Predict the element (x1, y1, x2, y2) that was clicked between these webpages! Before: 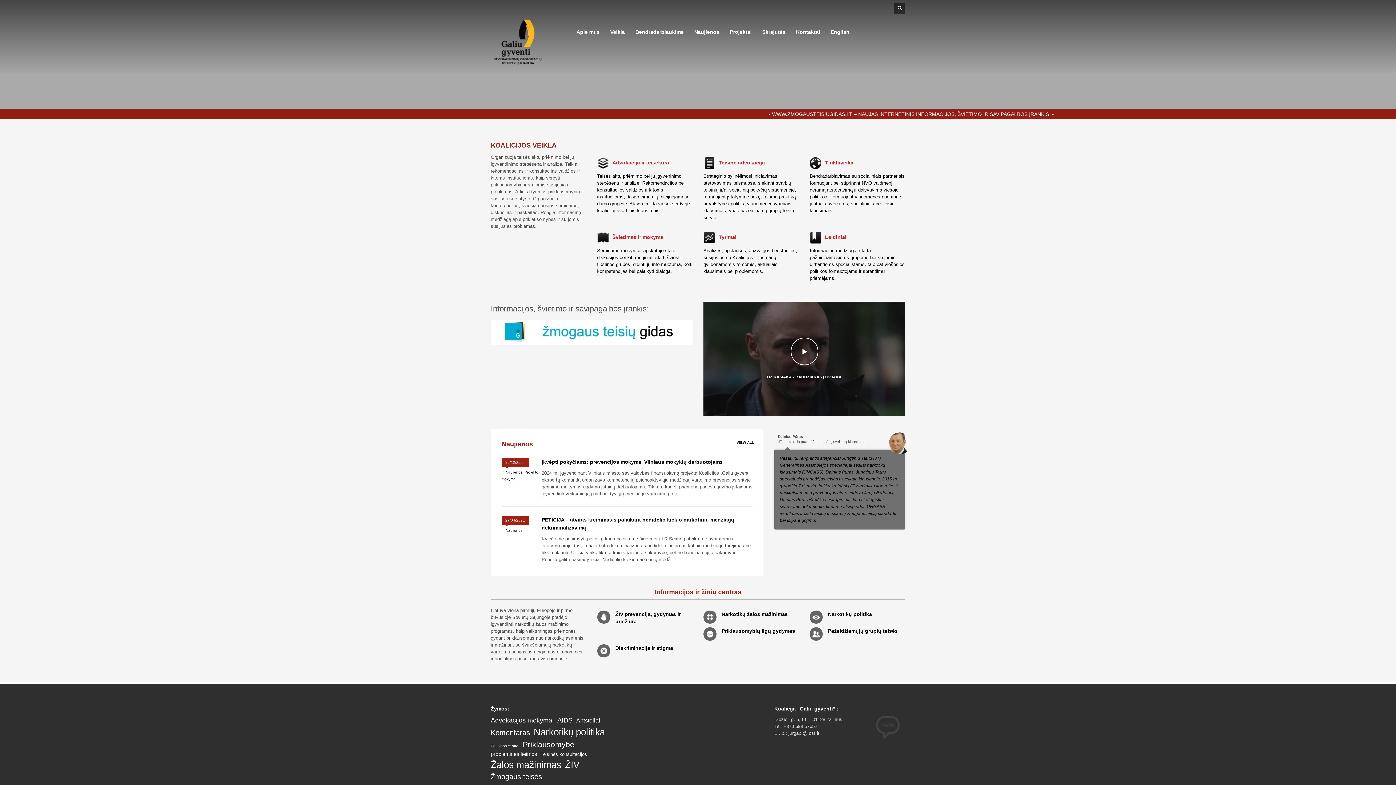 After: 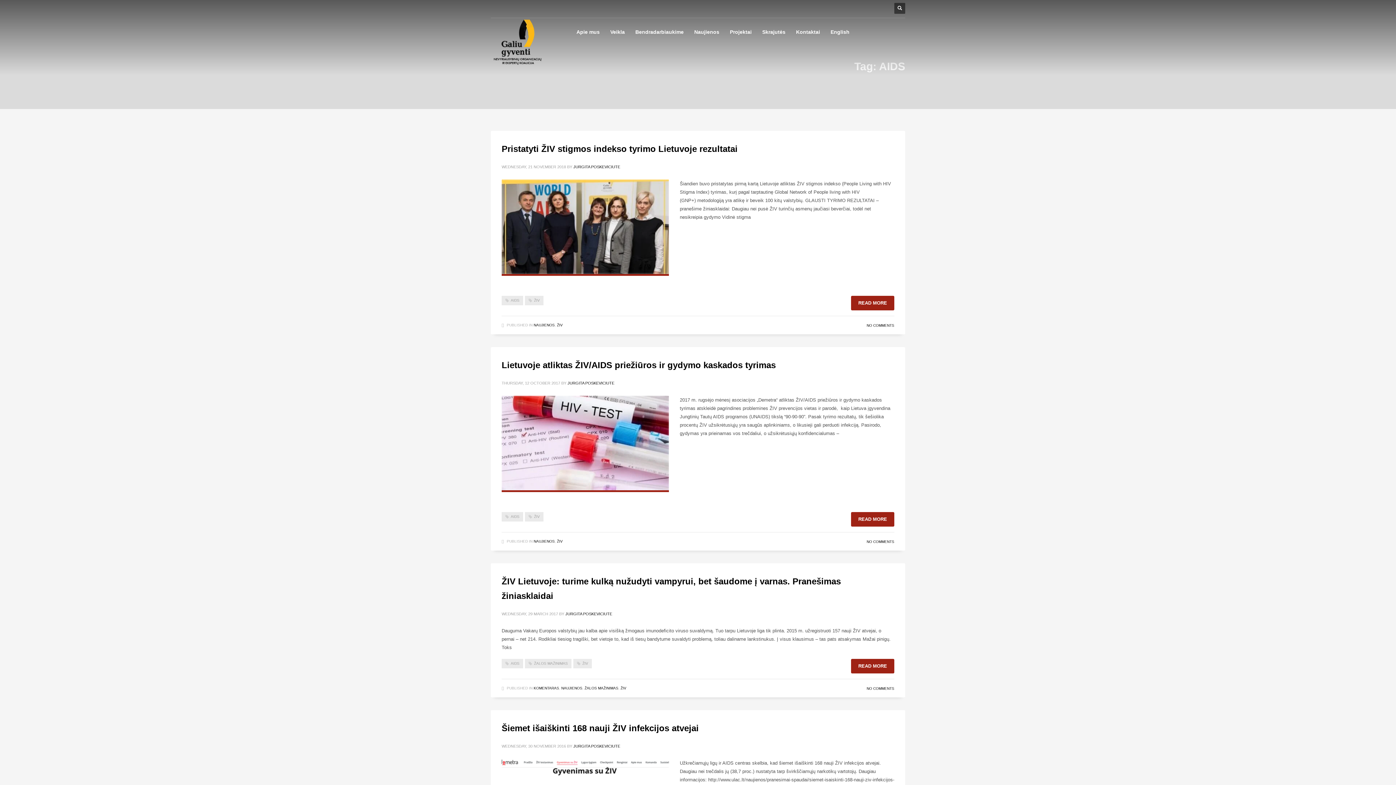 Action: bbox: (557, 716, 572, 724) label: AIDS (10 items)